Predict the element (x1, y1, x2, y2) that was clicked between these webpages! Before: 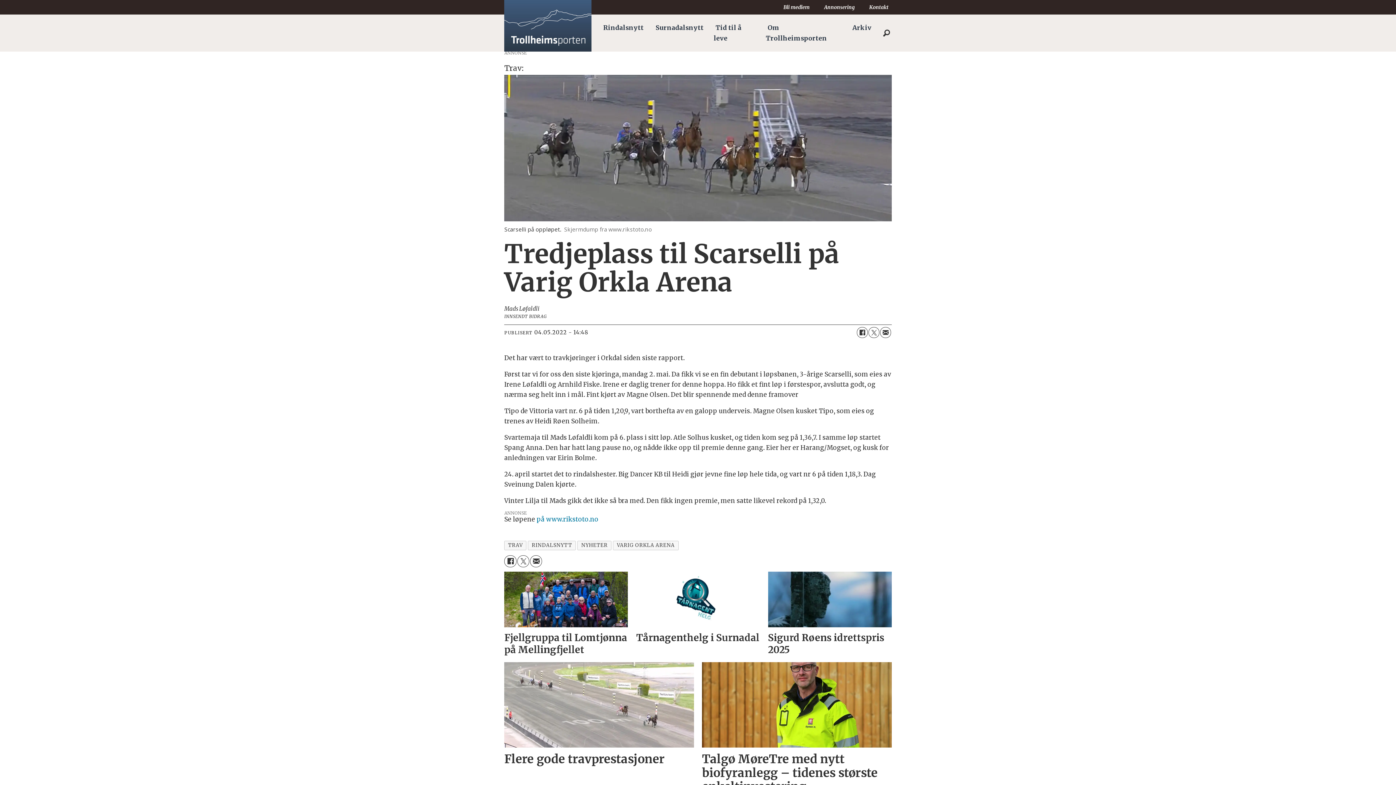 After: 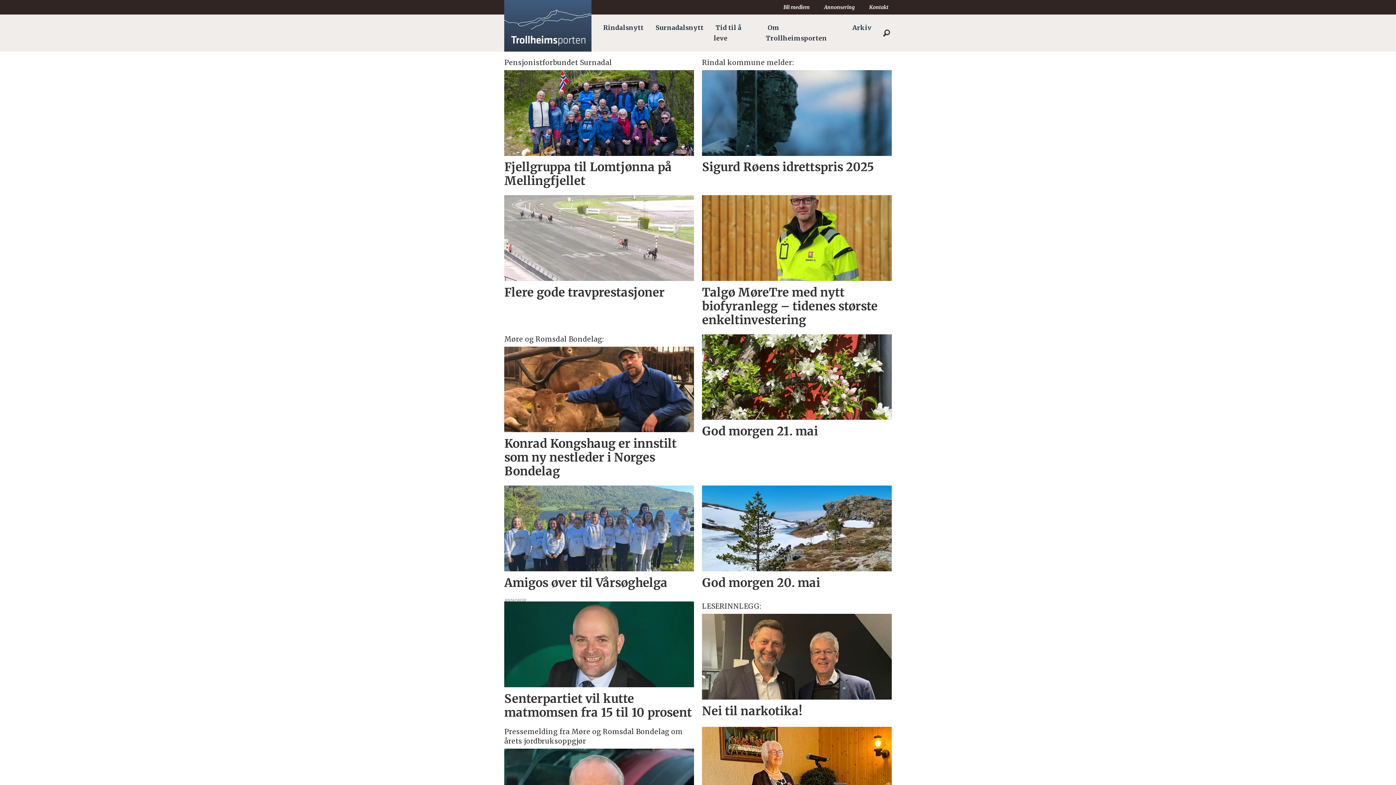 Action: label: NYHETER bbox: (577, 541, 611, 550)